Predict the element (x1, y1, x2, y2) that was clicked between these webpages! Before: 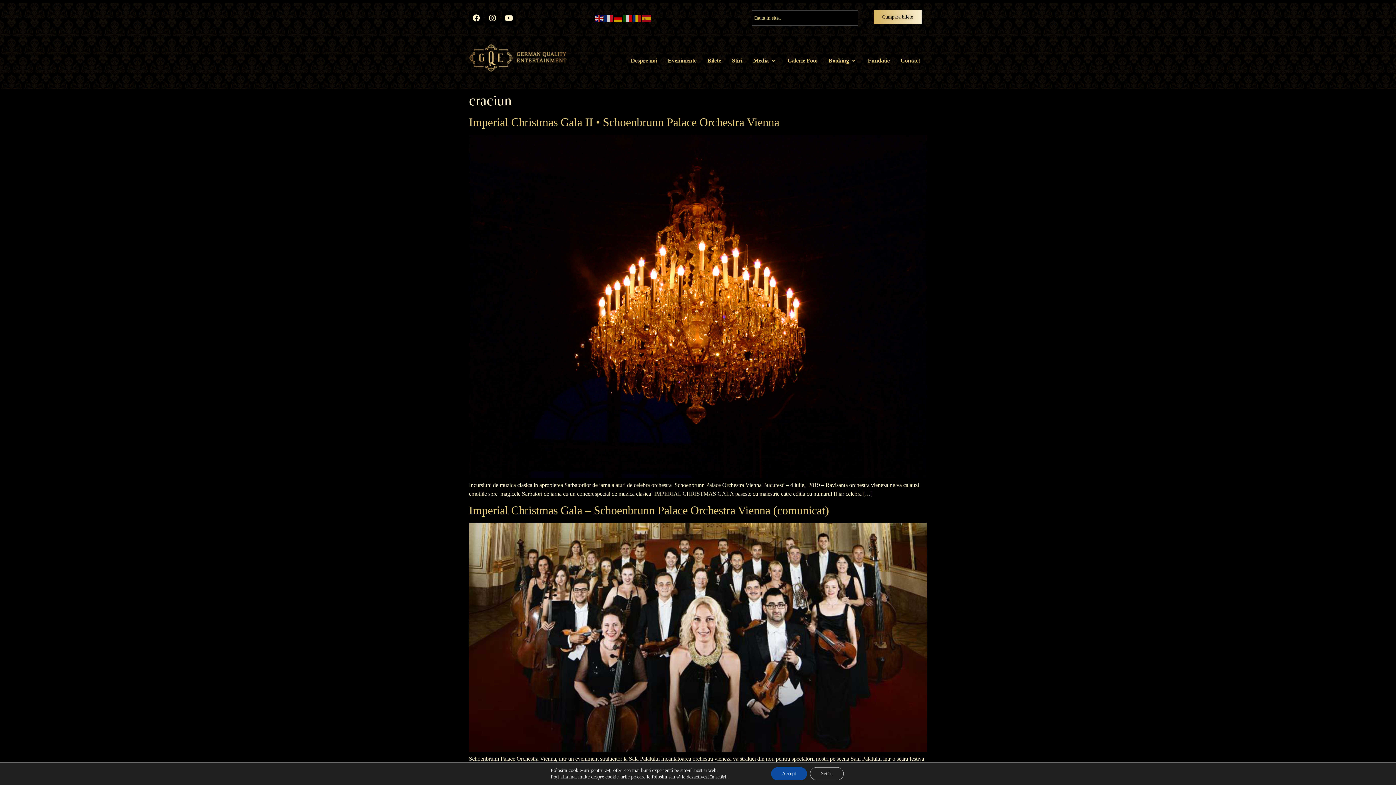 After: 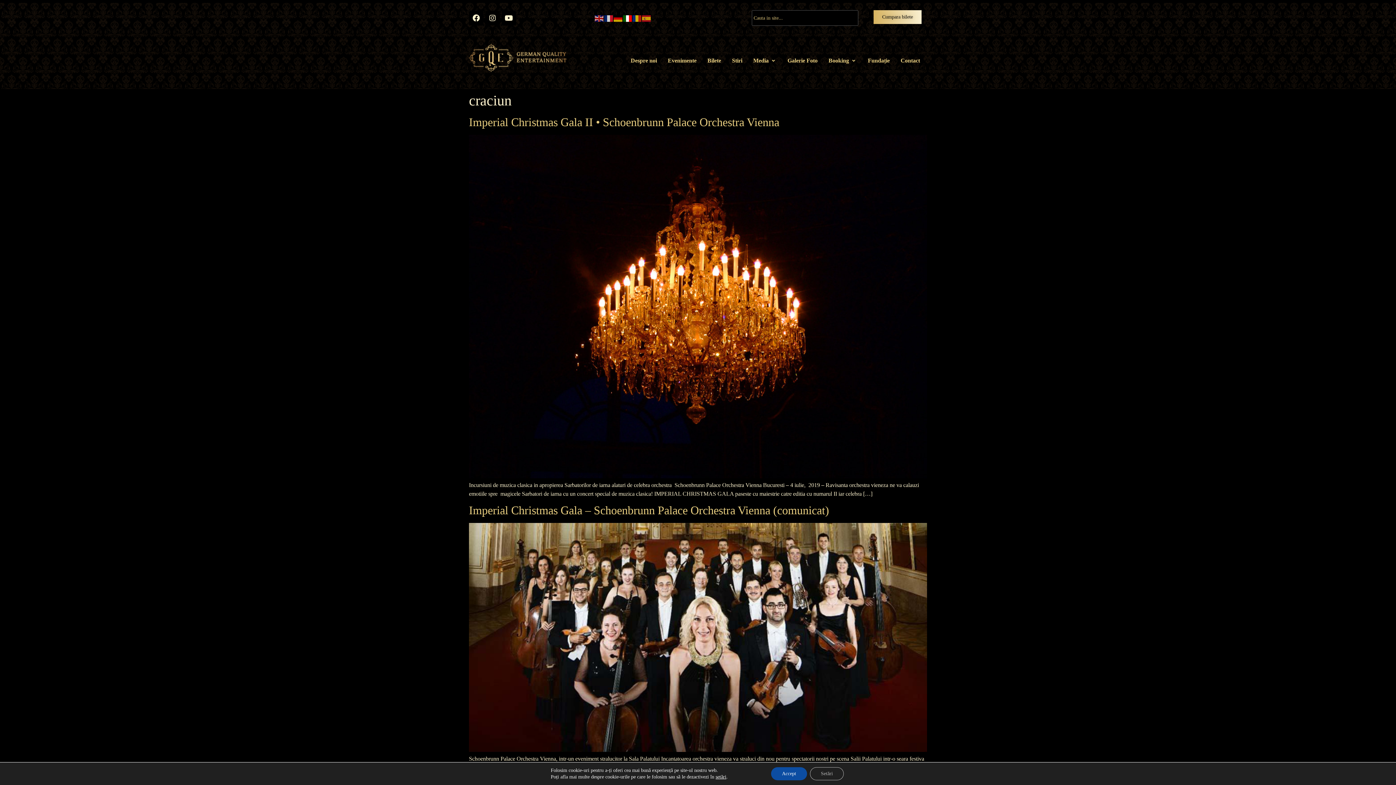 Action: bbox: (623, 14, 632, 20)